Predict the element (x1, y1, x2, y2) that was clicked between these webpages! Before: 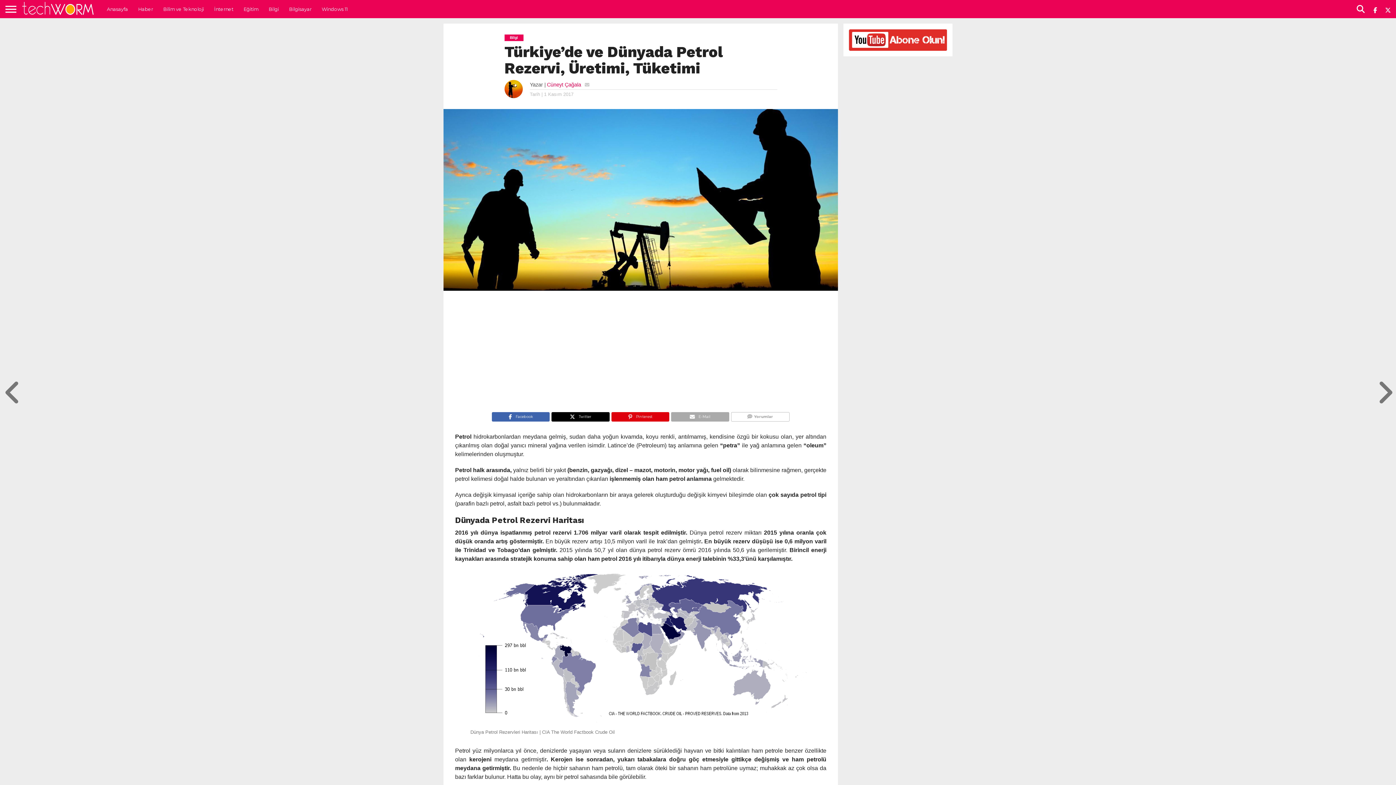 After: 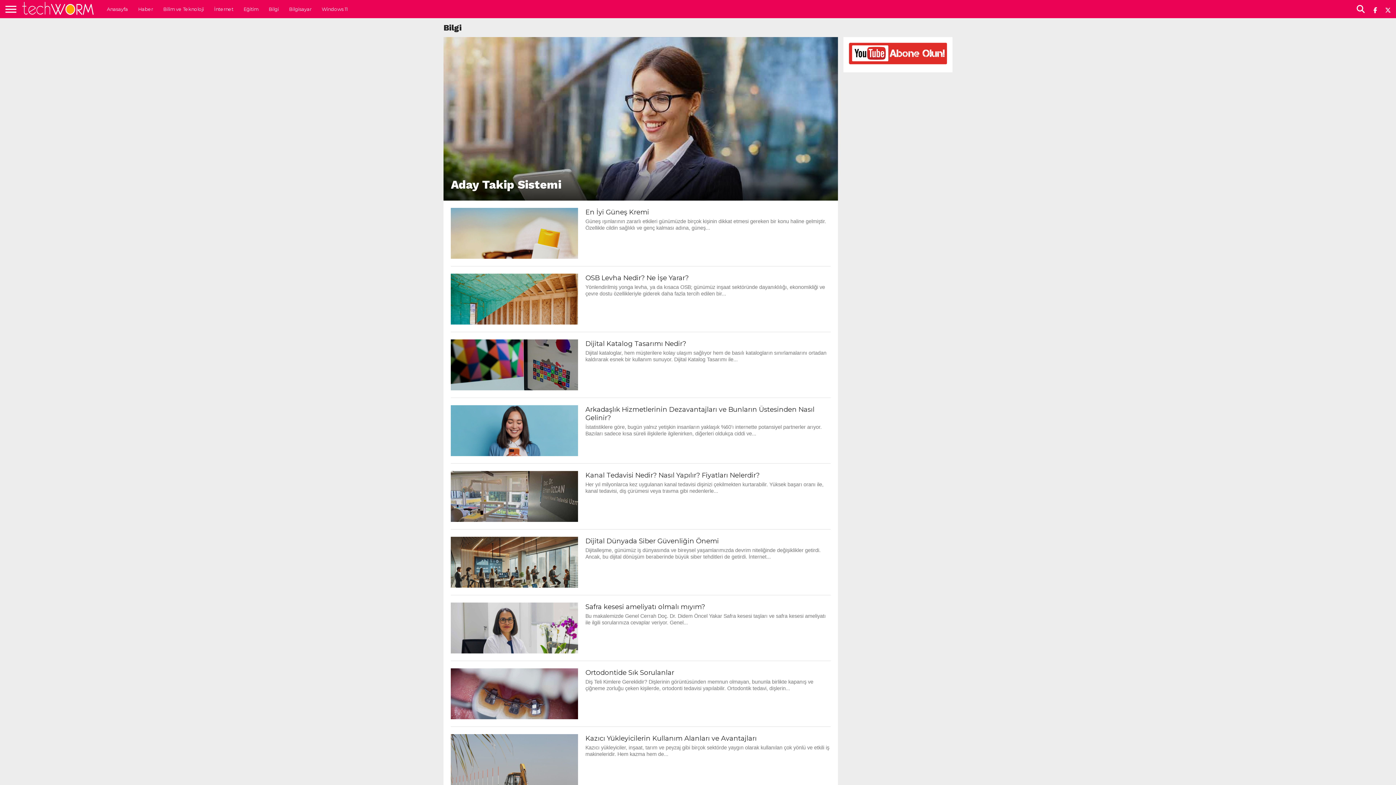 Action: label: Bilgi bbox: (263, 0, 284, 18)